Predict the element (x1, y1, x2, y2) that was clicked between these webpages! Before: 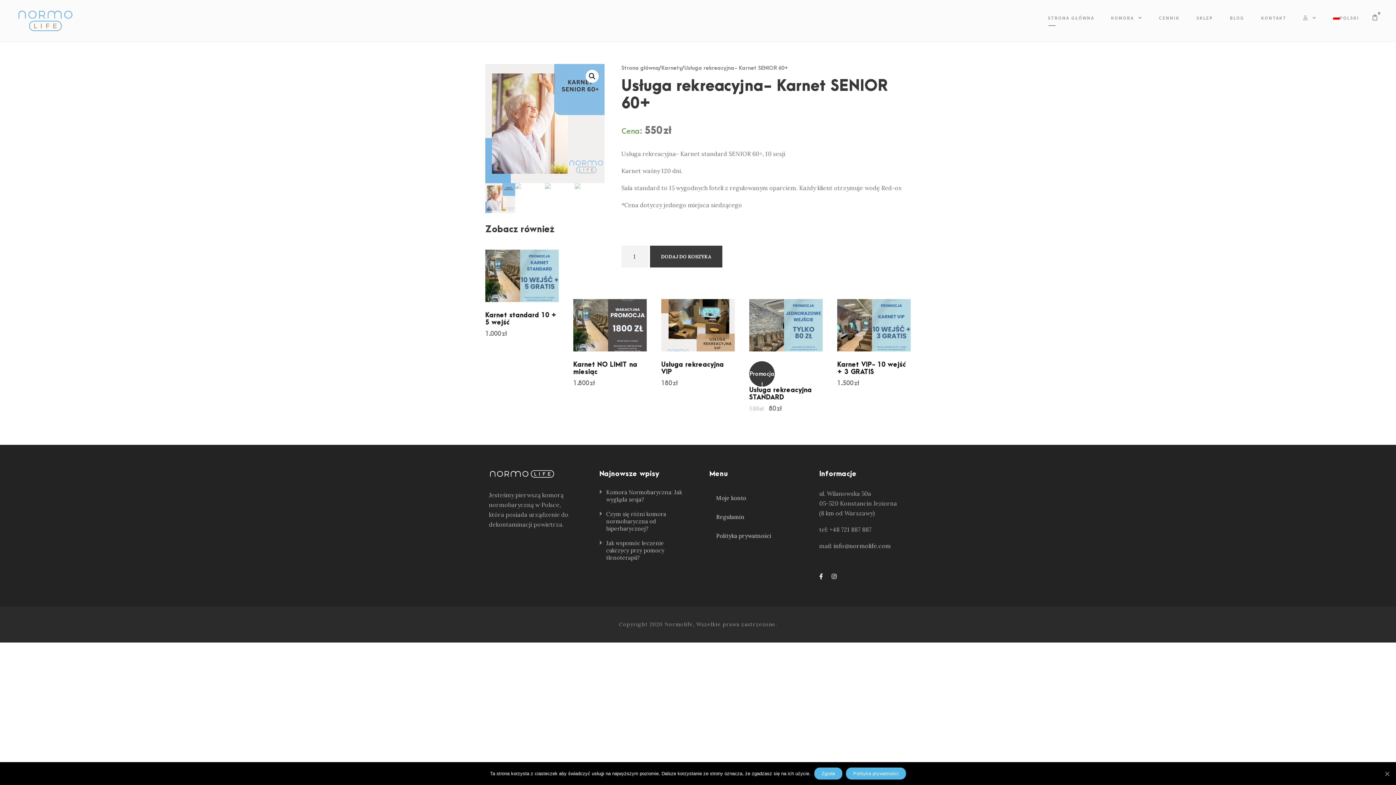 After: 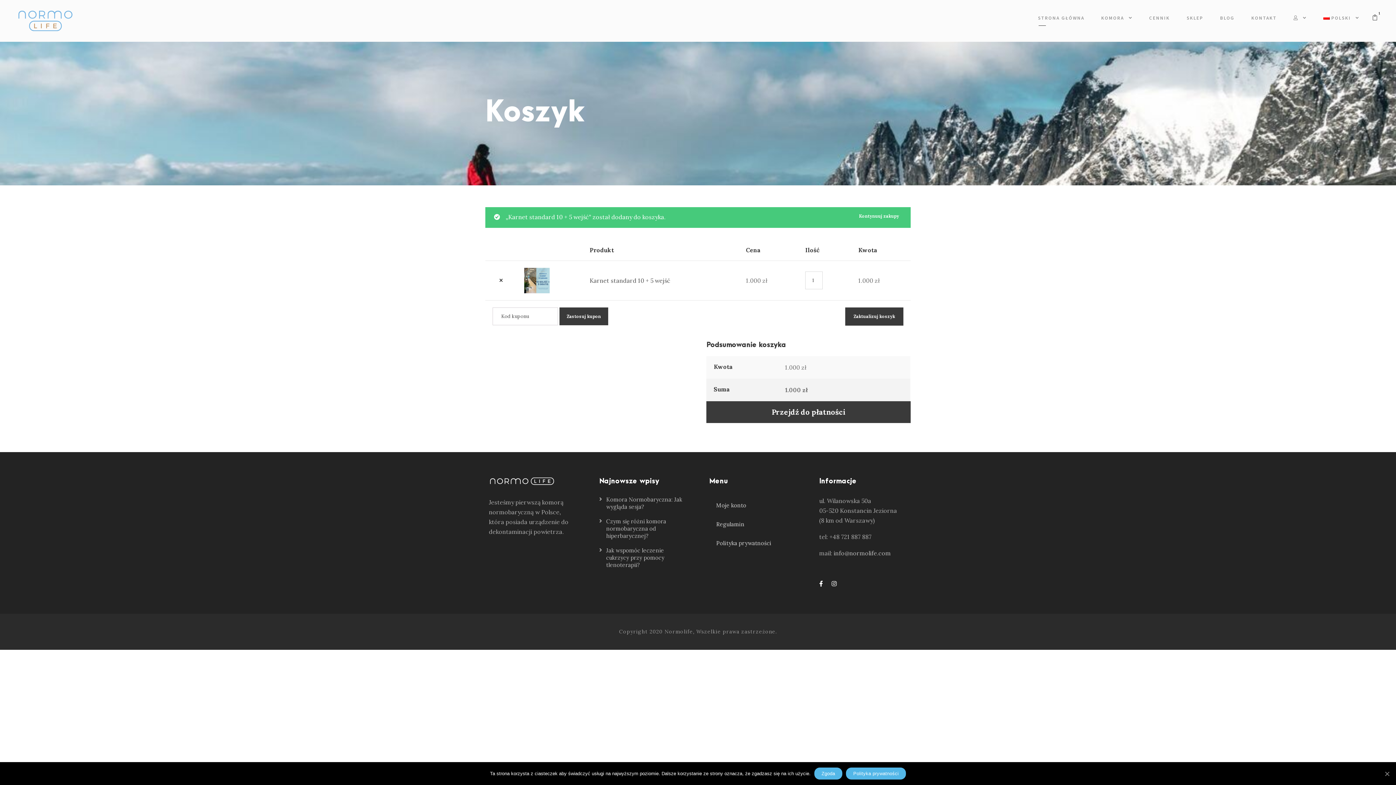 Action: bbox: (500, 287, 544, 306) label: Dodaj „Karnet standard 10 + 5 wejść” do koszyka